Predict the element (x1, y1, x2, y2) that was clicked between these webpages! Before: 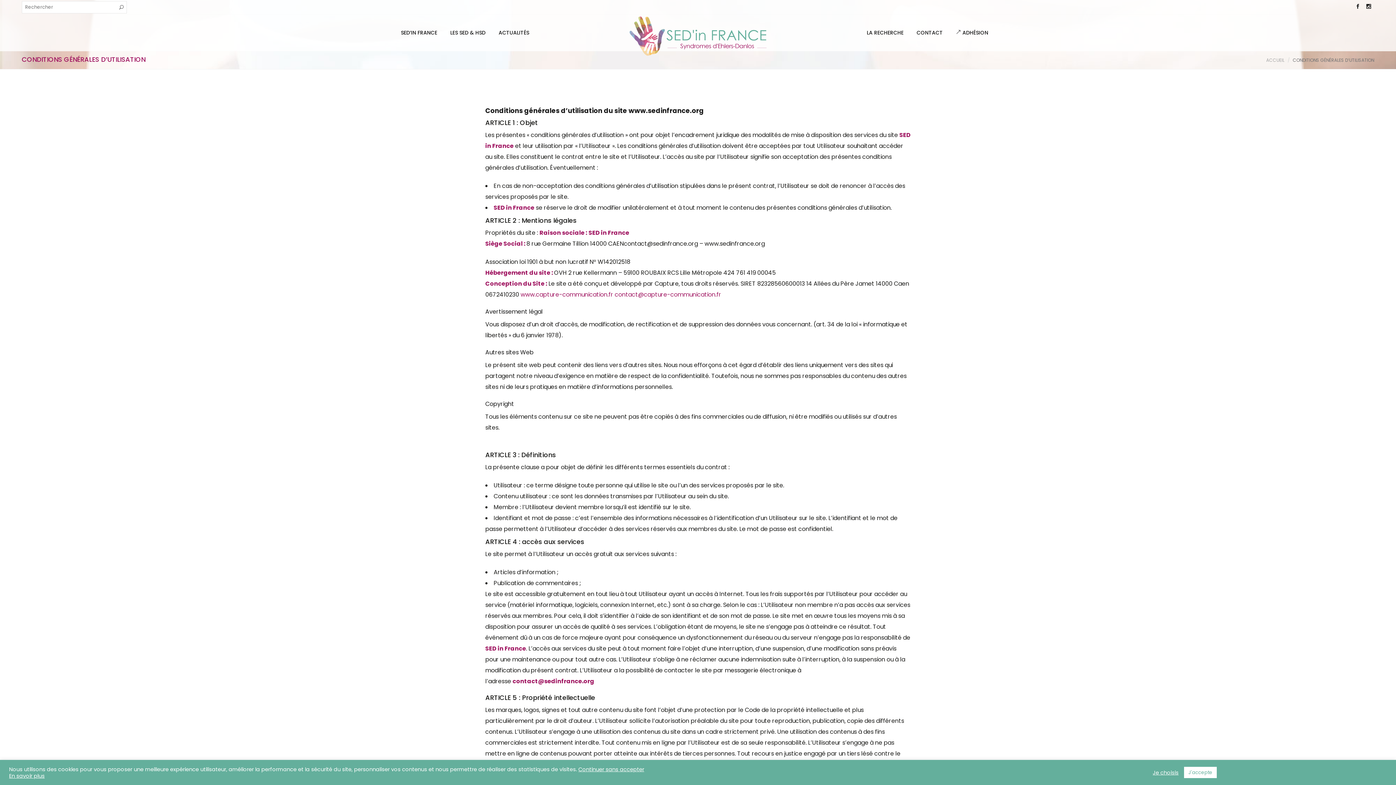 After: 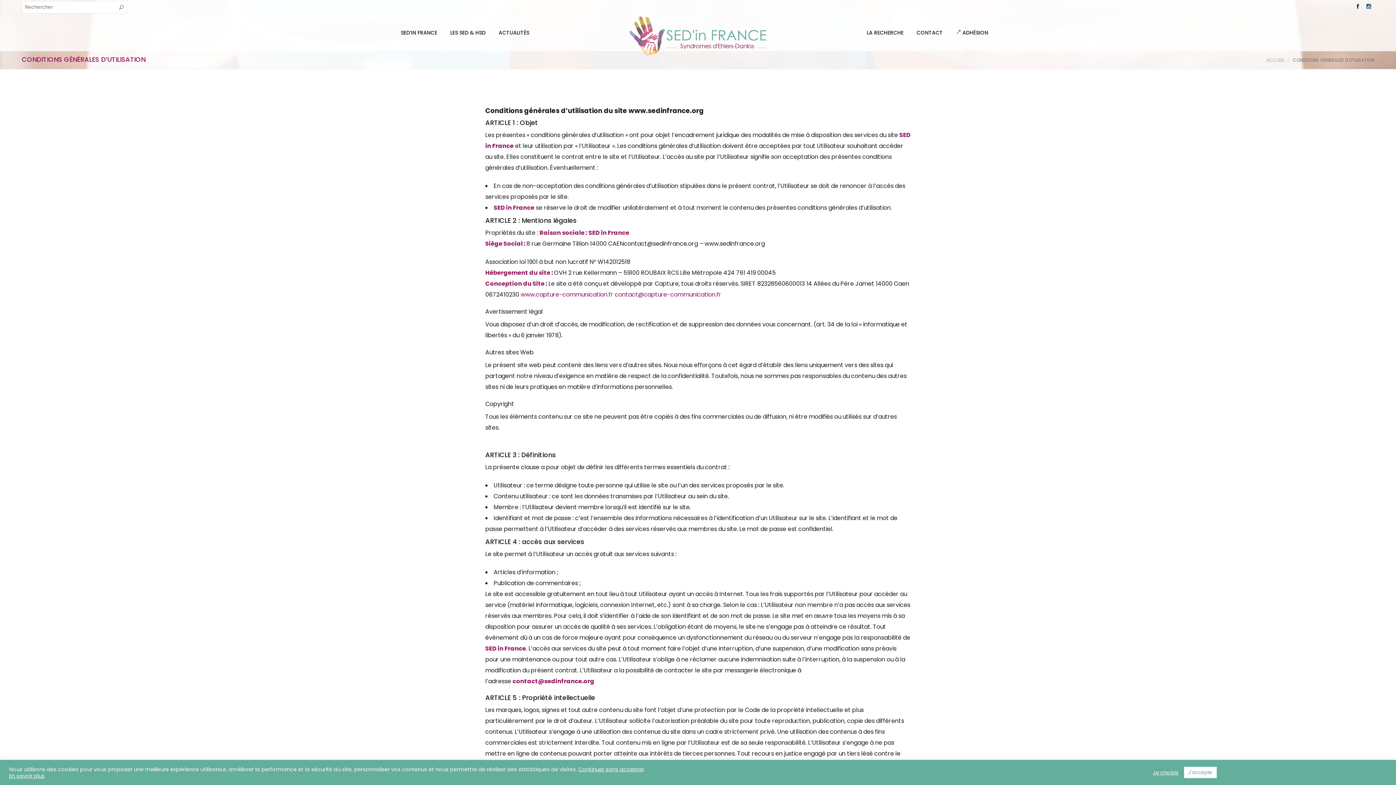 Action: bbox: (1363, 0, 1374, 14)